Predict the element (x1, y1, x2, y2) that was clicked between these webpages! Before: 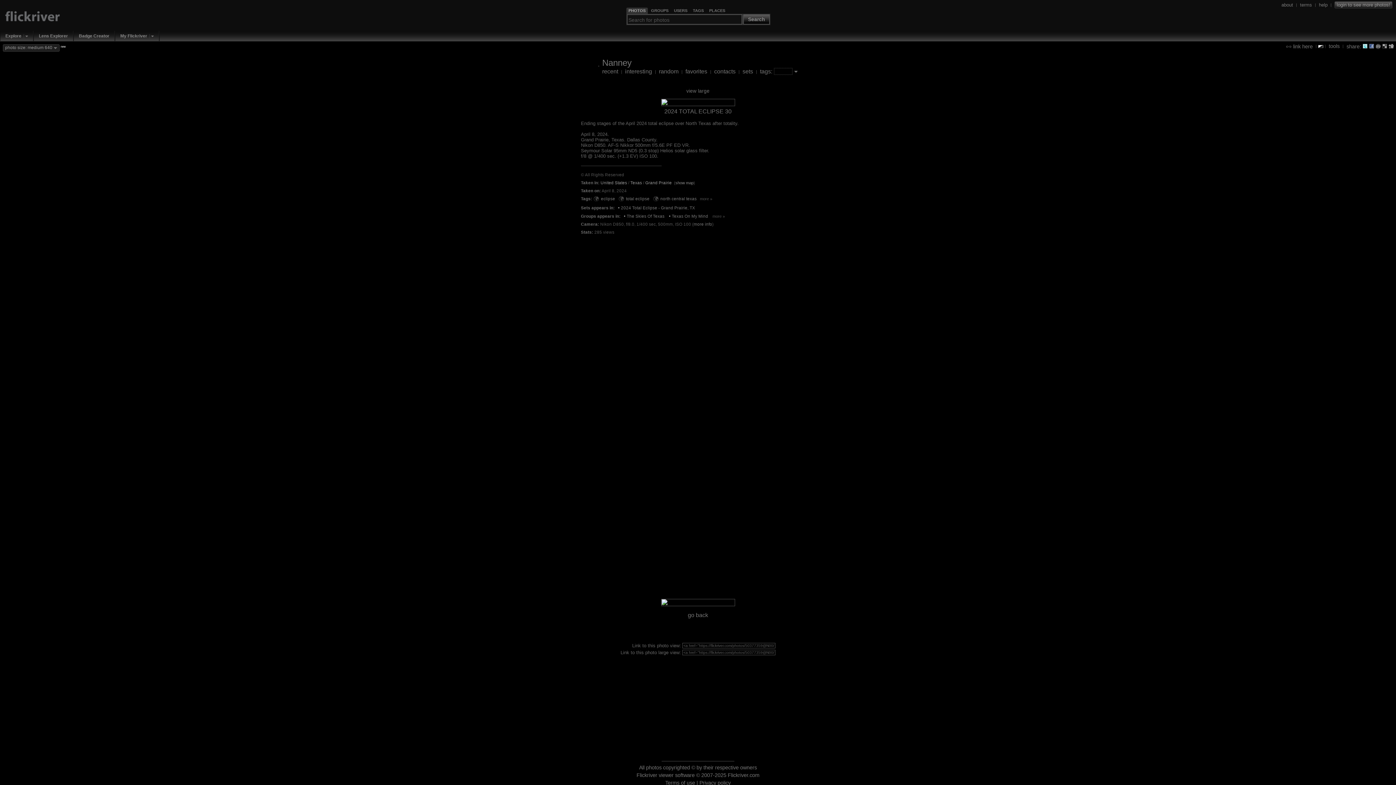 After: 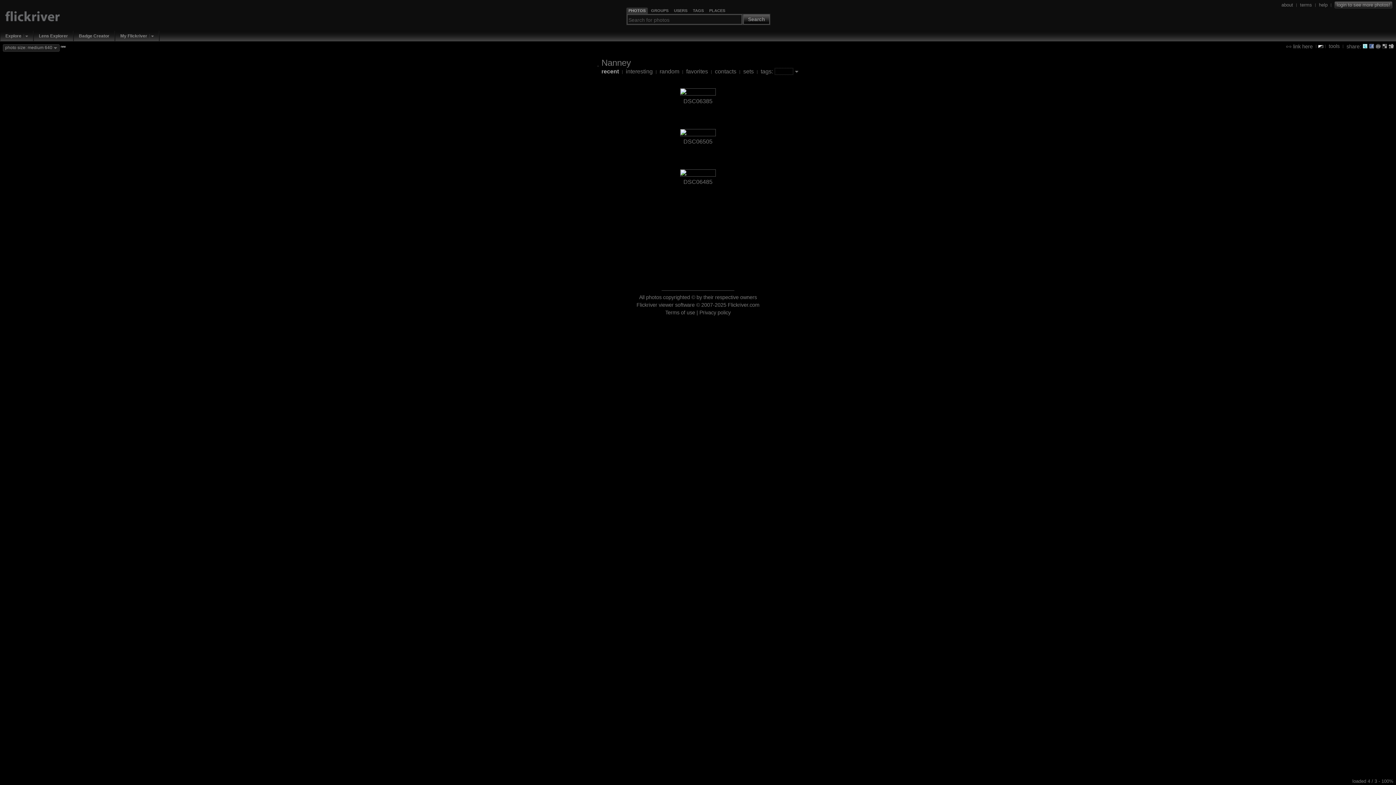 Action: bbox: (598, 62, 599, 68)